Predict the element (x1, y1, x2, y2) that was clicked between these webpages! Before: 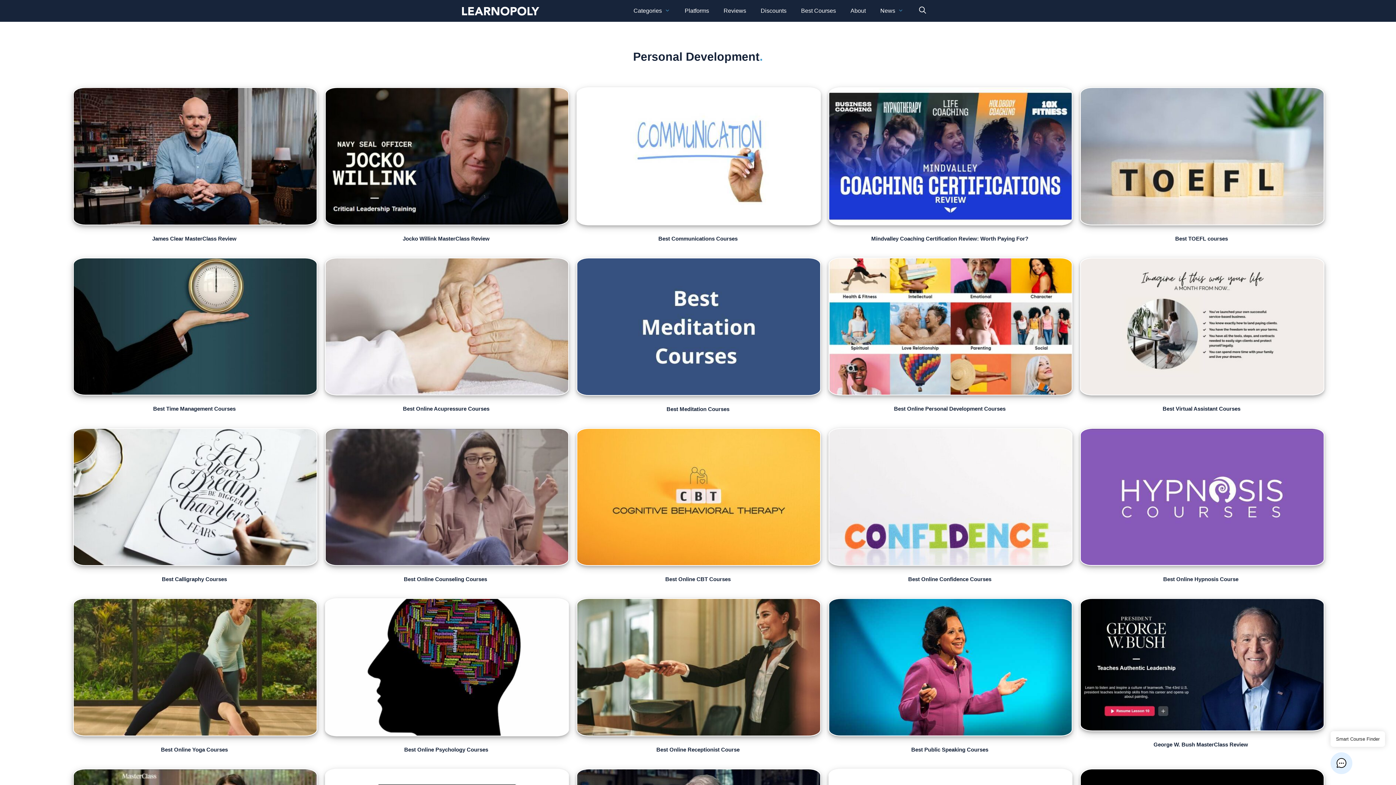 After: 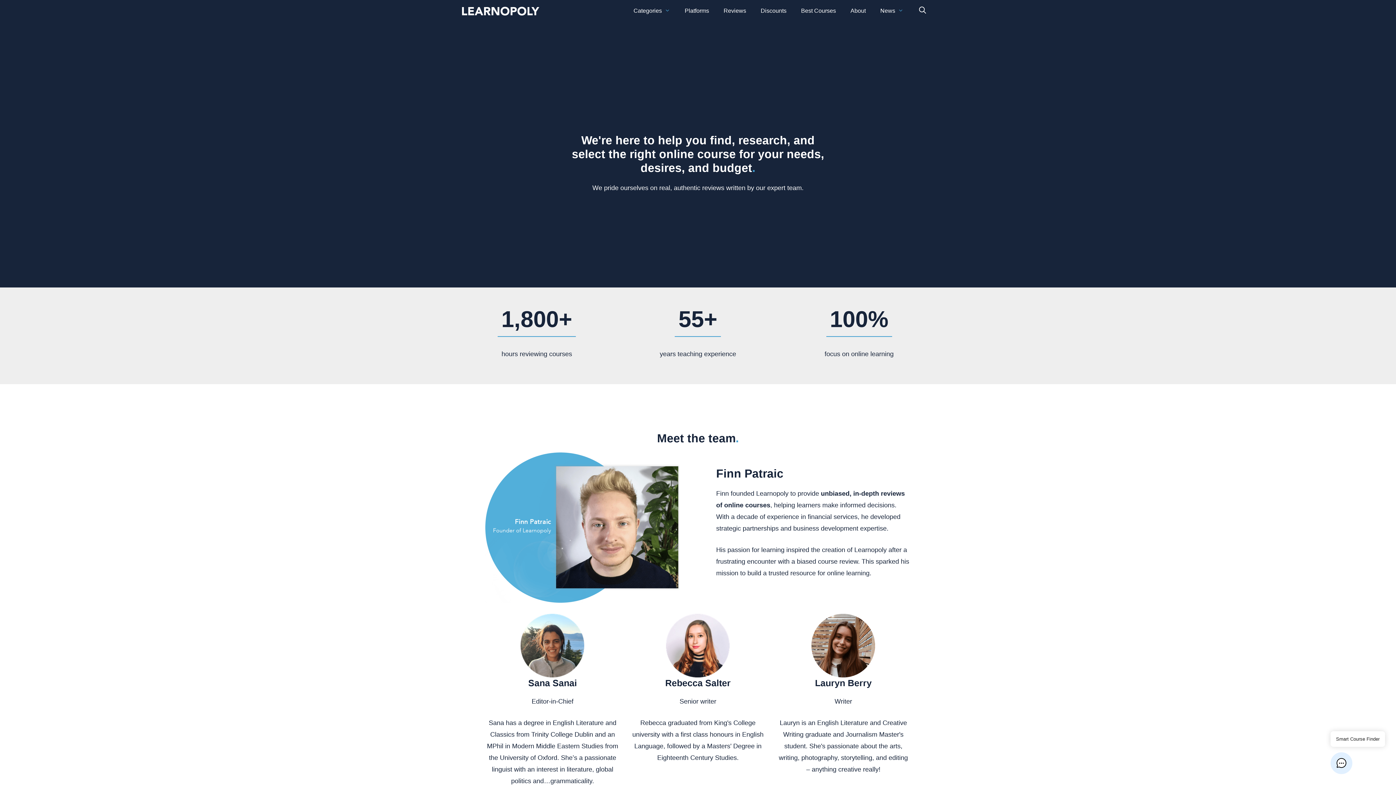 Action: bbox: (843, 0, 873, 21) label: About